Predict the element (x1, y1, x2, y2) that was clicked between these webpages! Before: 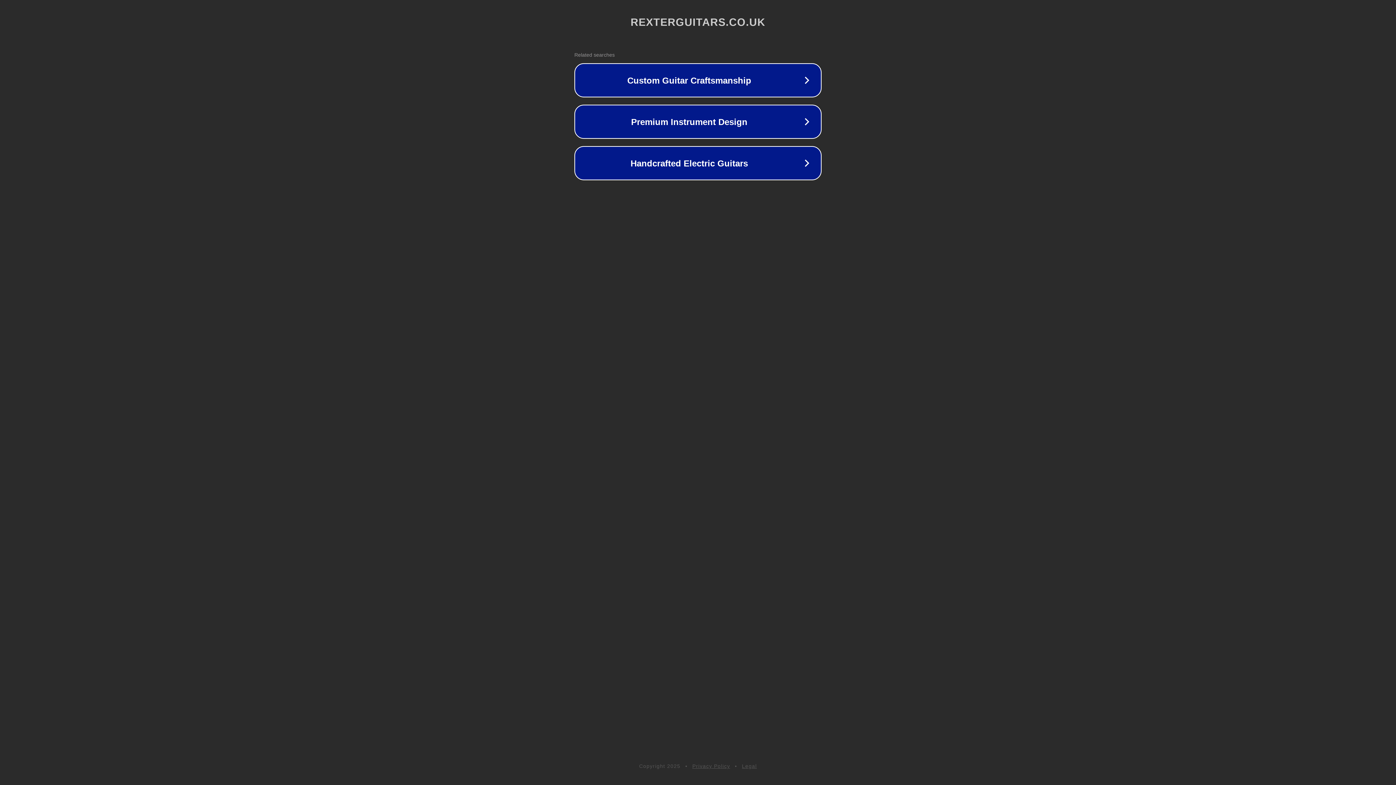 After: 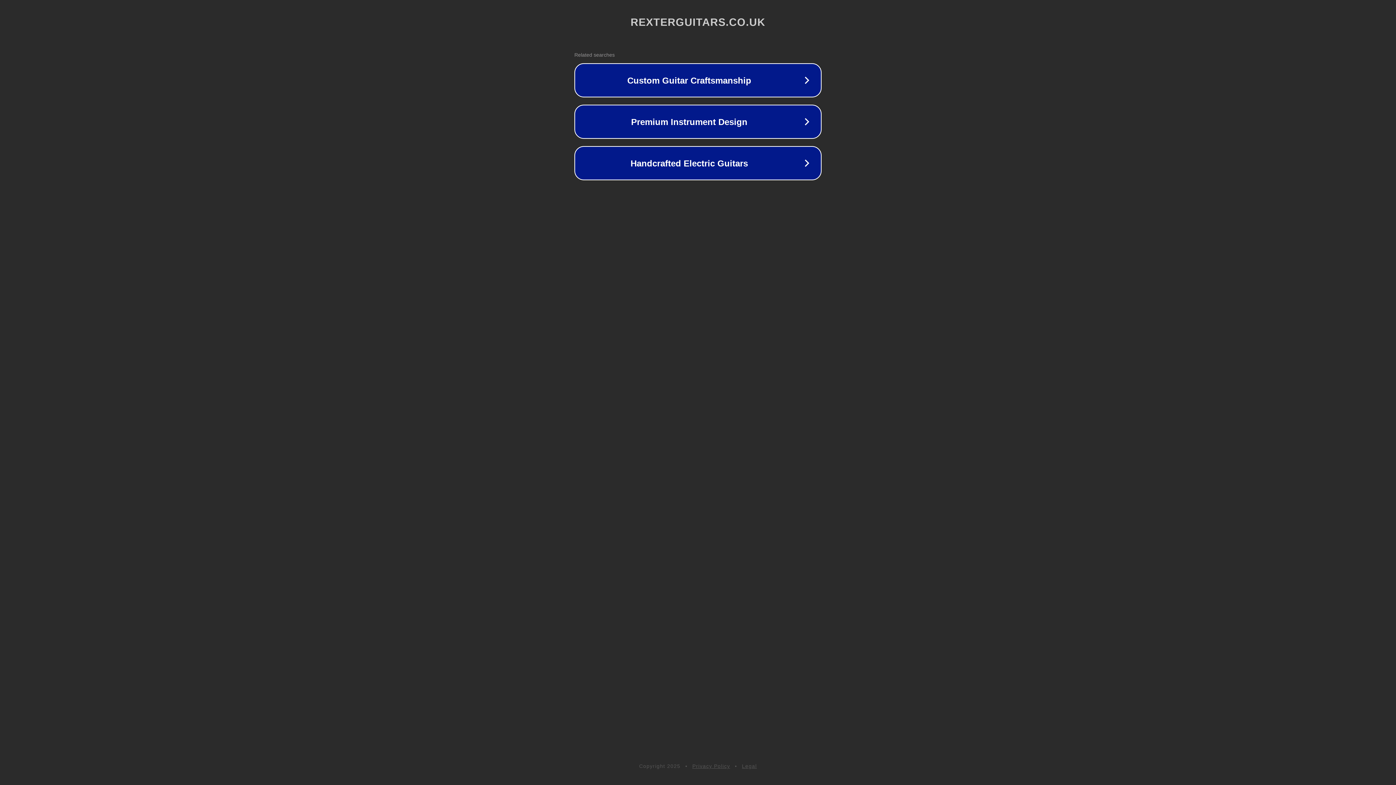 Action: label: Legal bbox: (742, 763, 757, 769)